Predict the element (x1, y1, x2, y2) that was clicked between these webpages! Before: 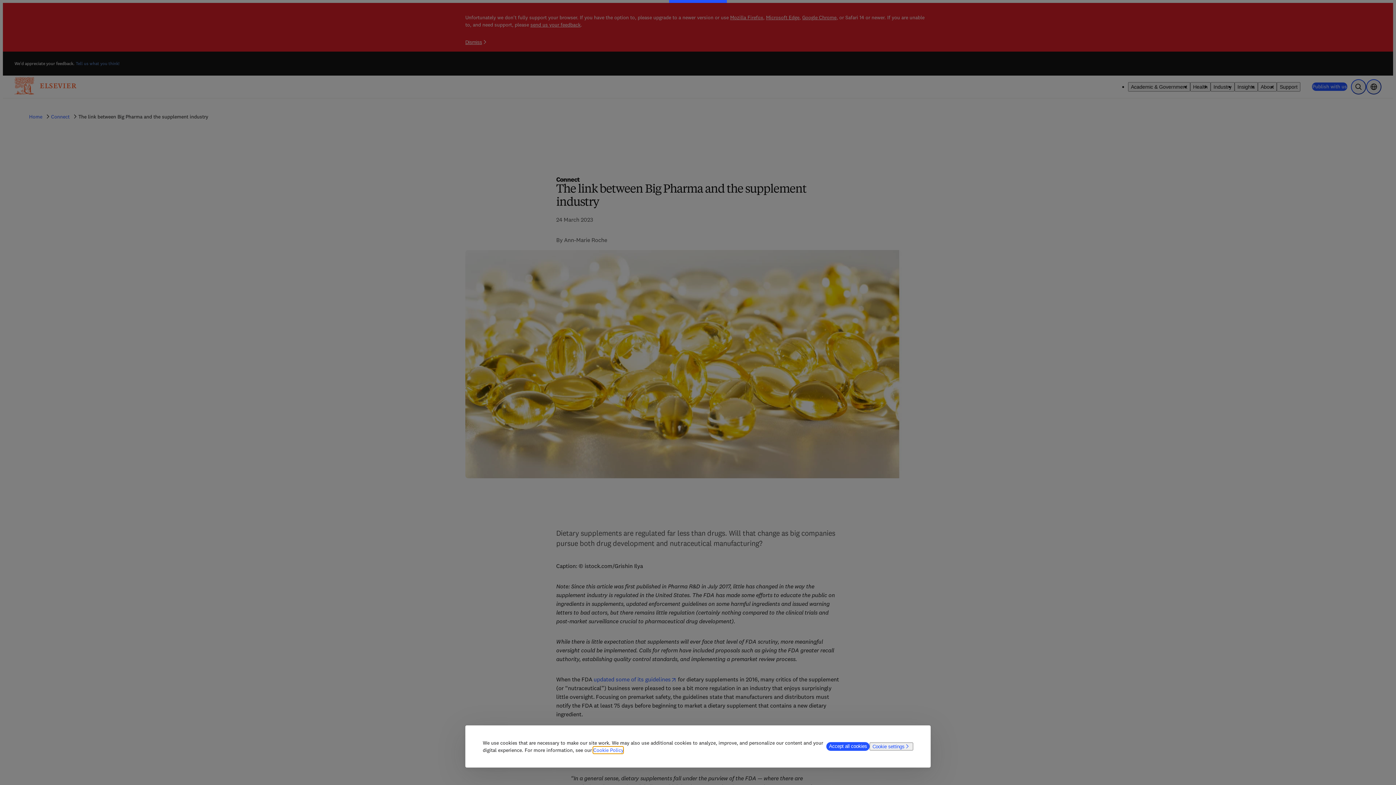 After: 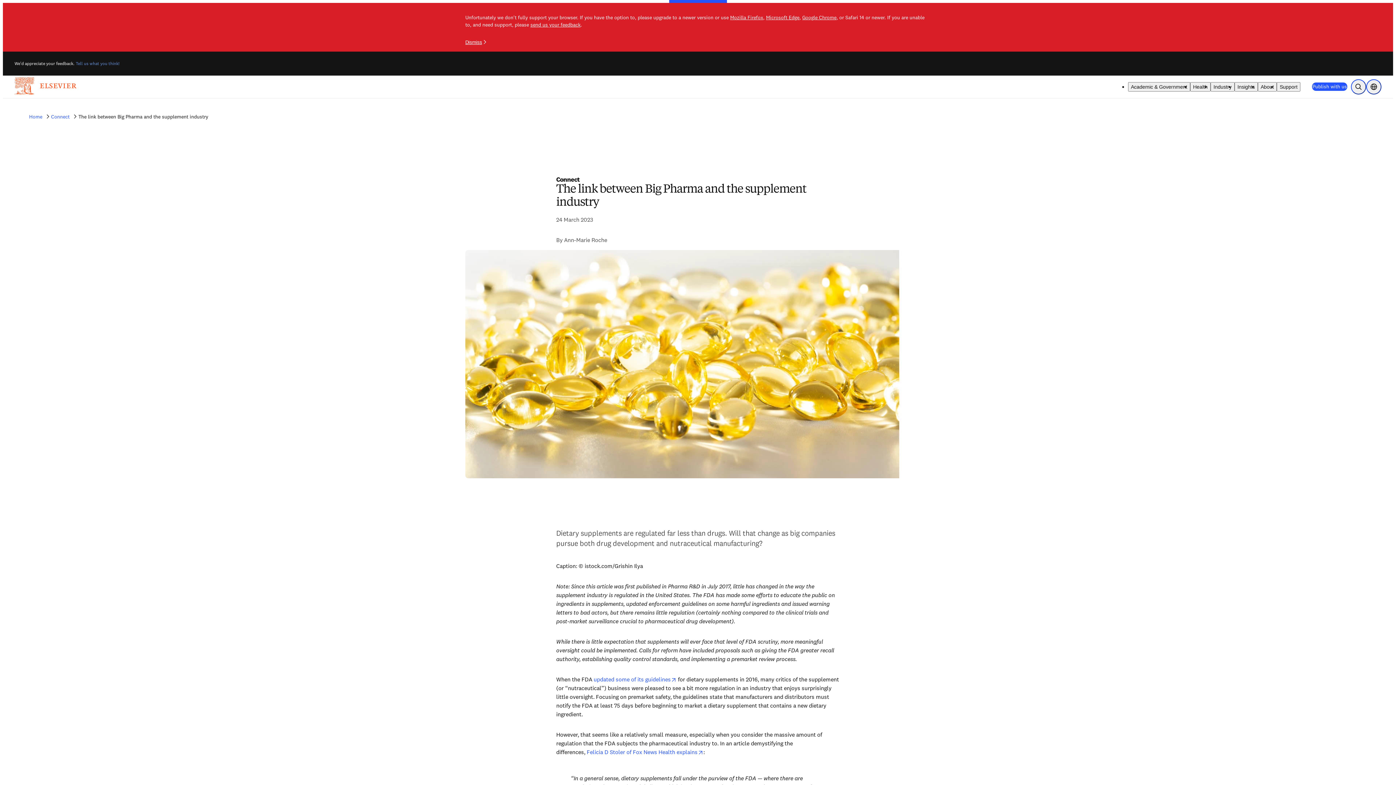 Action: label: Accept all cookies bbox: (826, 742, 869, 751)